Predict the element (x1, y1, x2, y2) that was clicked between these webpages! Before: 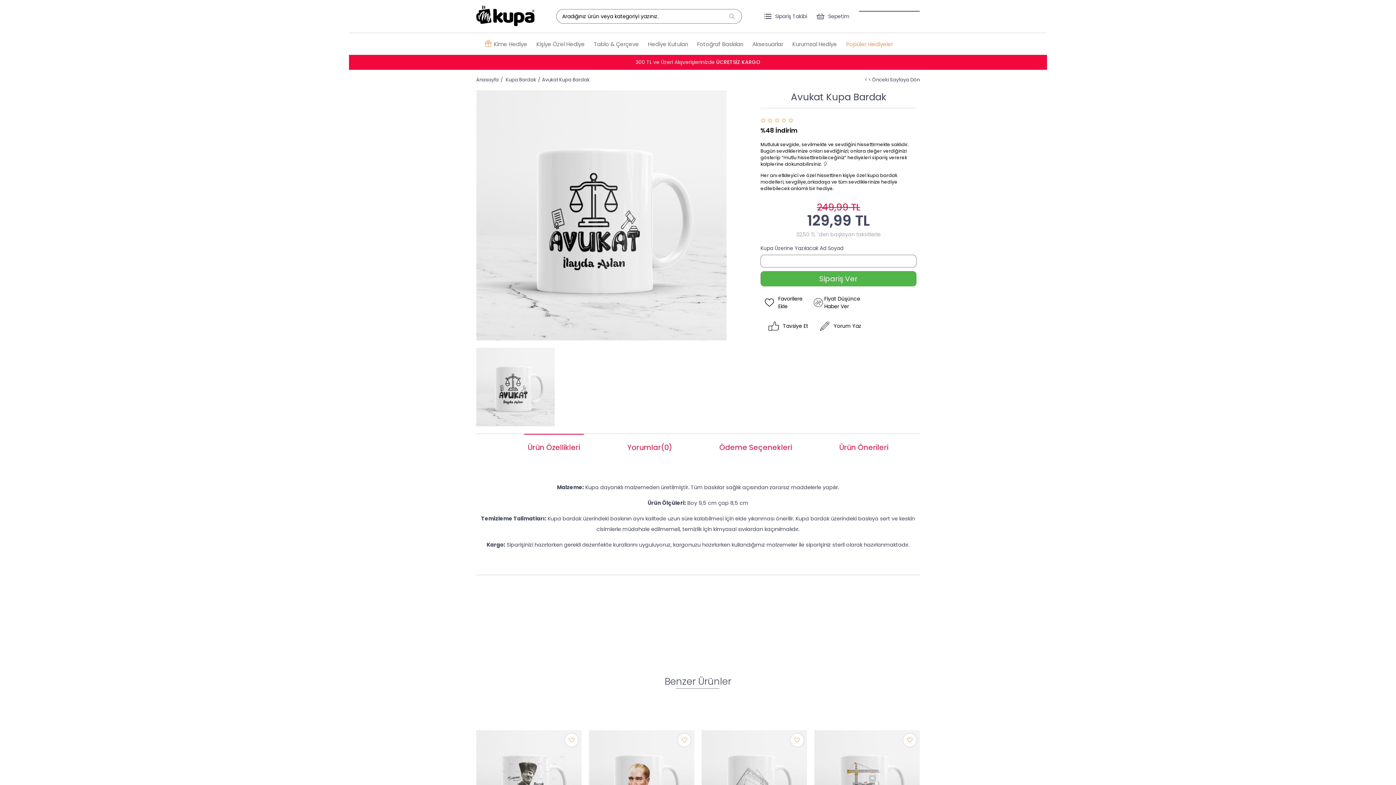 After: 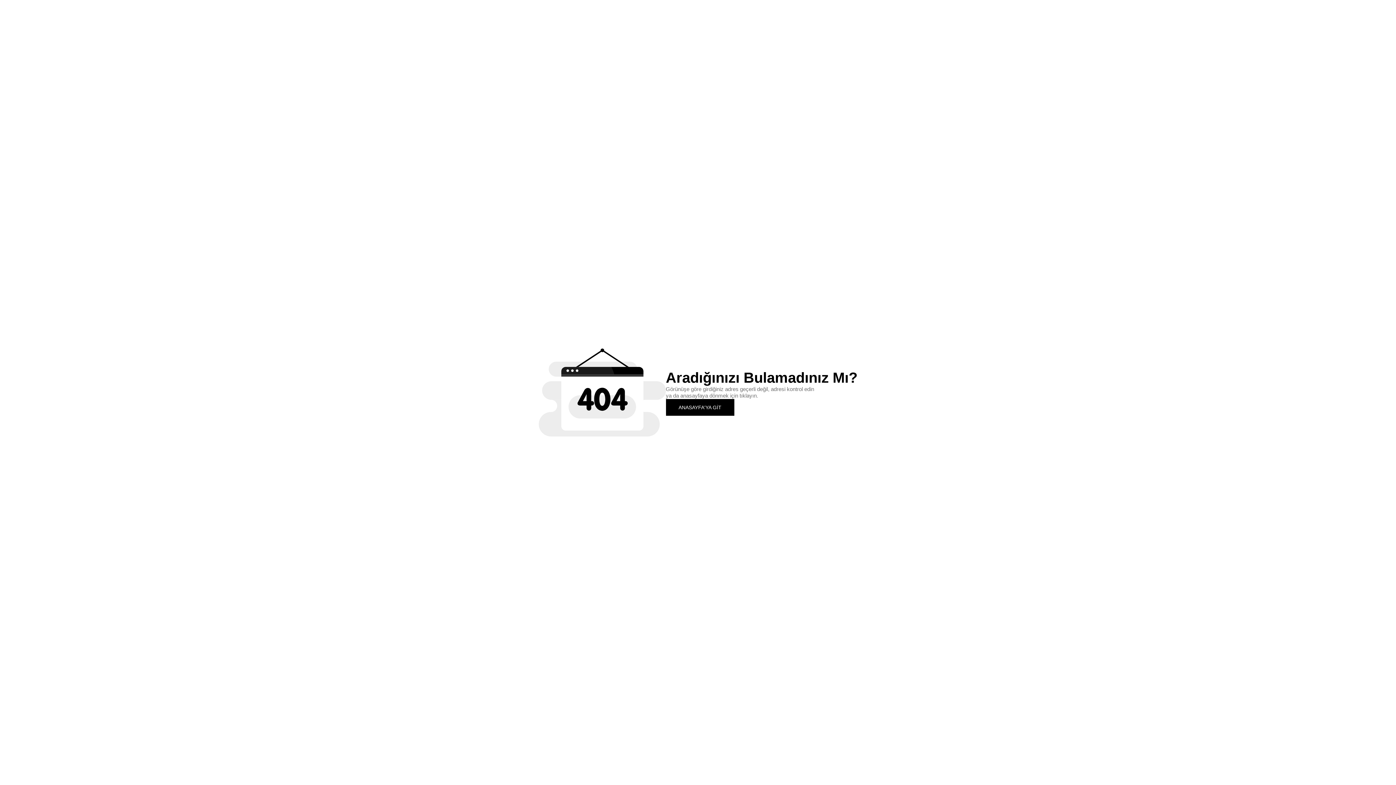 Action: bbox: (536, 33, 584, 54) label: Kişiye Özel Hediye